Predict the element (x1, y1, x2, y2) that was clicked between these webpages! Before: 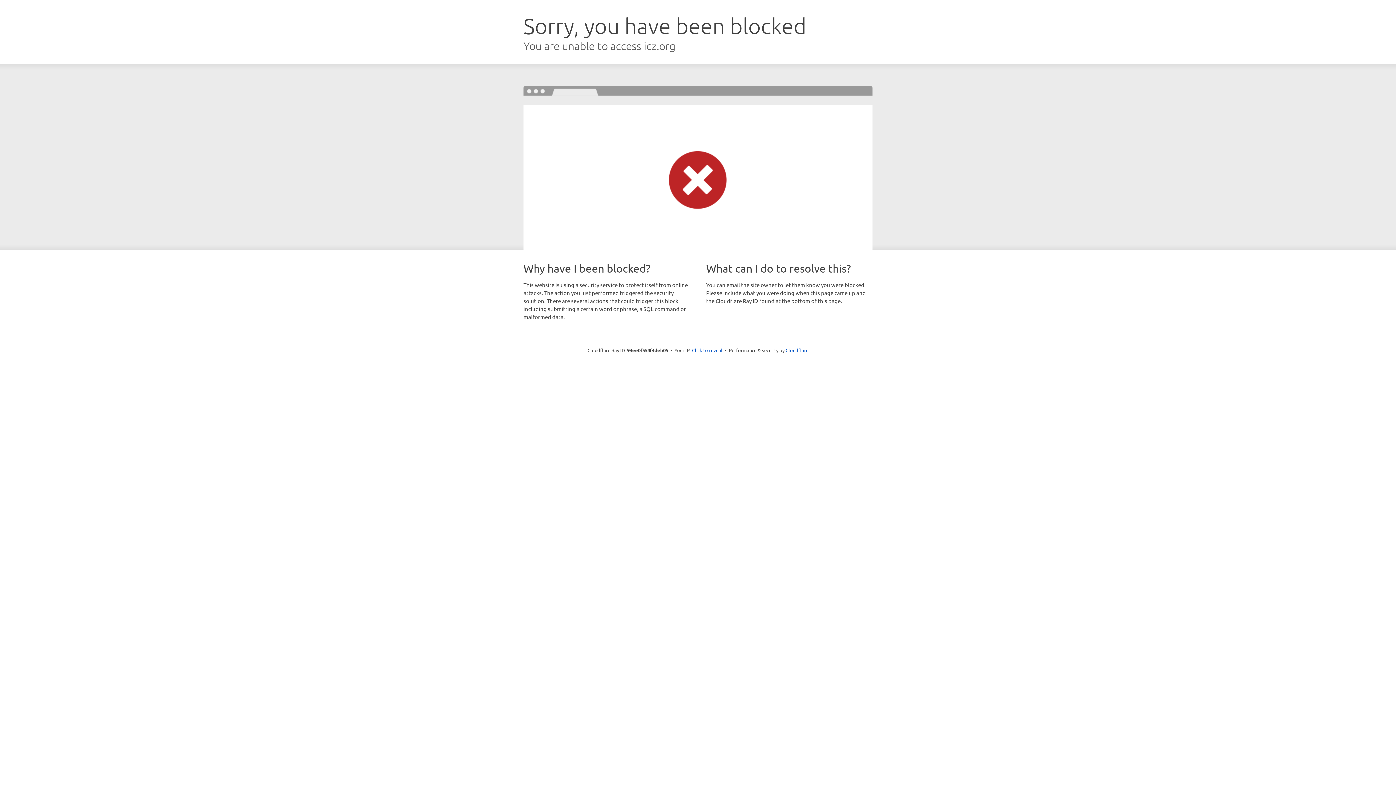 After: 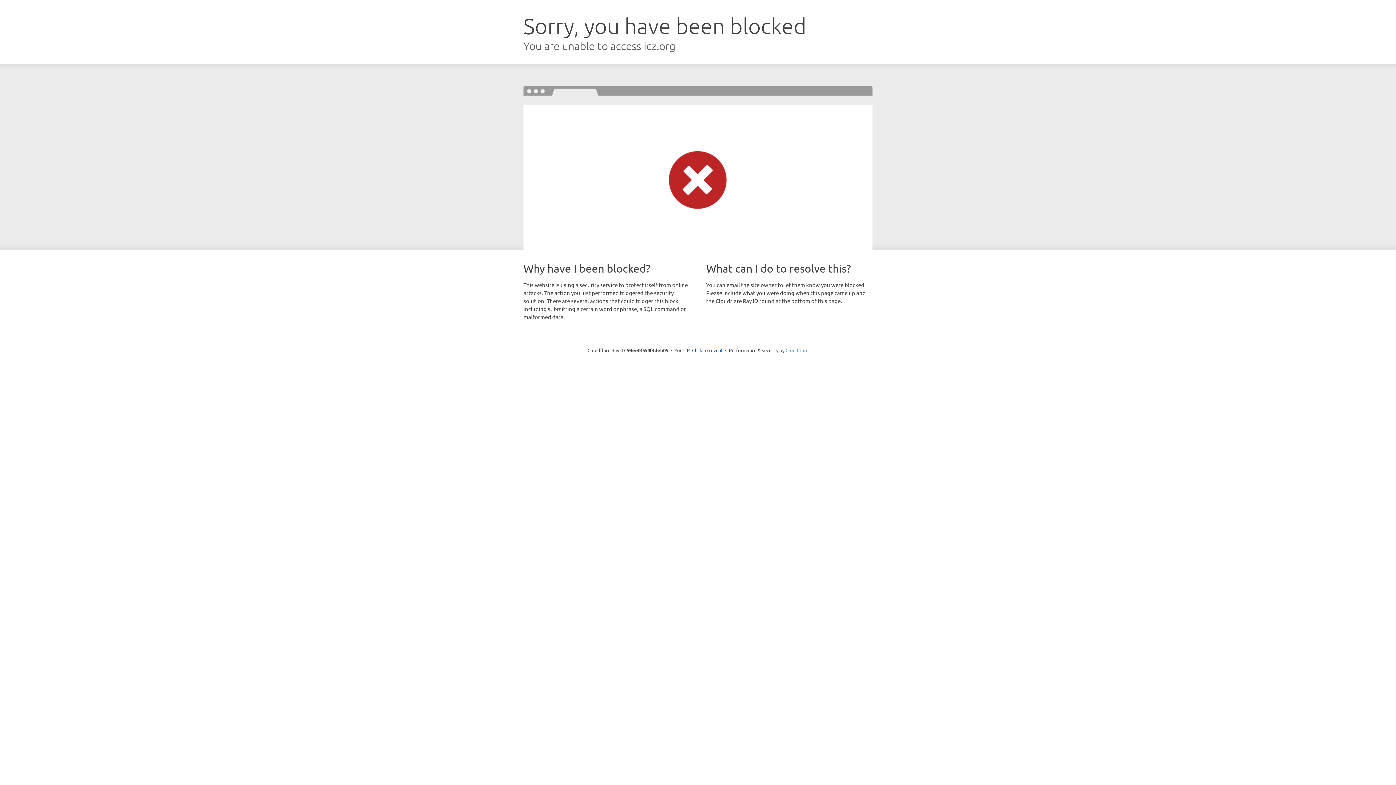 Action: bbox: (785, 347, 808, 353) label: Cloudflare